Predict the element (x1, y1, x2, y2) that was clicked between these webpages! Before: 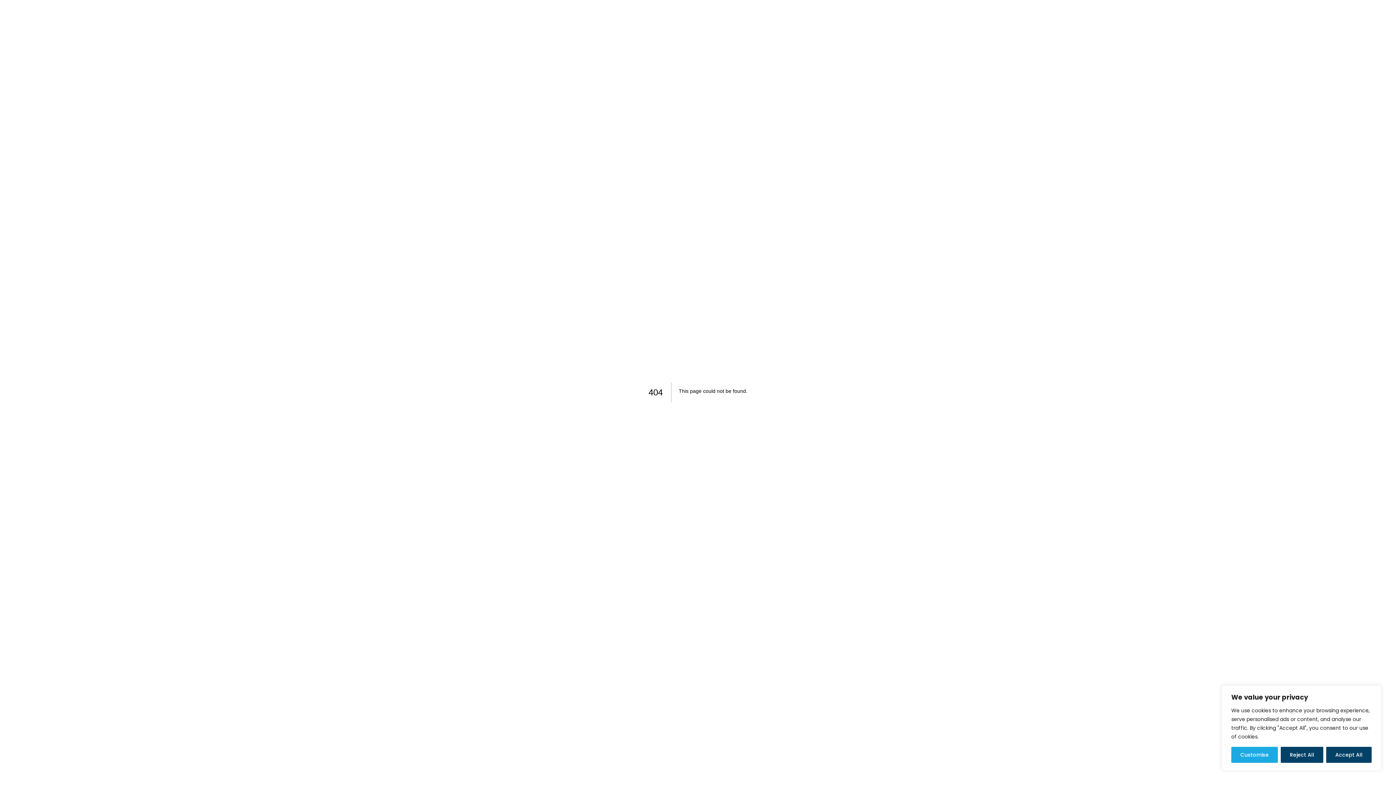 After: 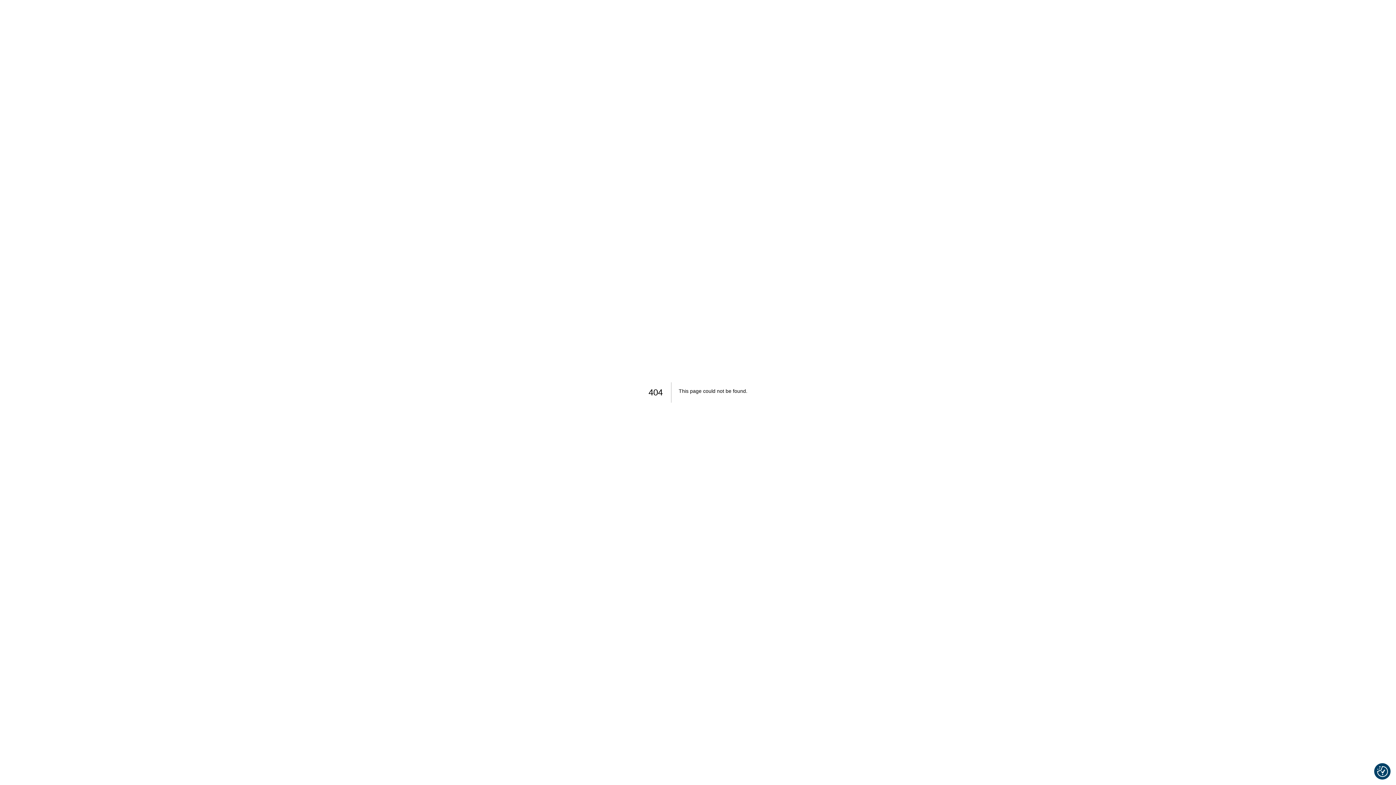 Action: bbox: (1281, 747, 1323, 763) label: Reject All